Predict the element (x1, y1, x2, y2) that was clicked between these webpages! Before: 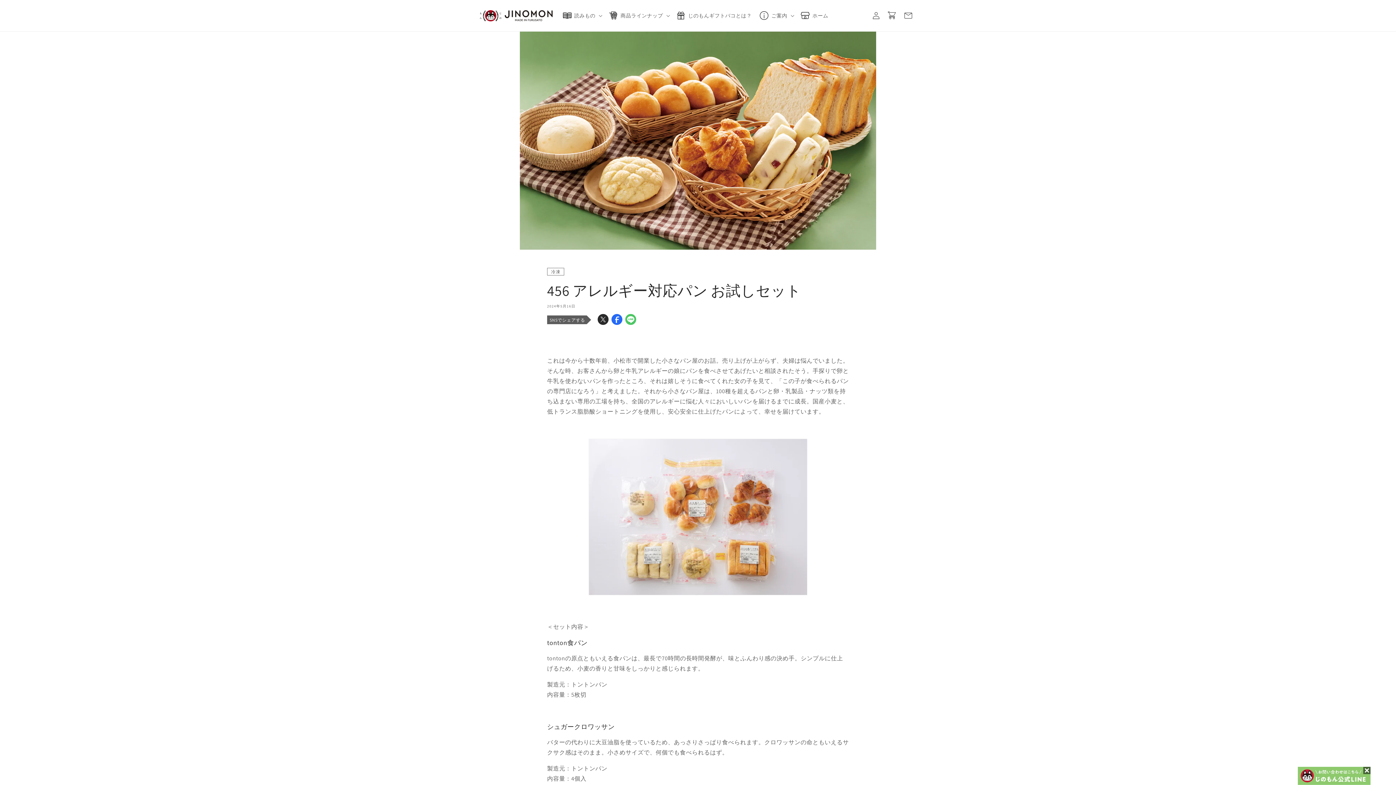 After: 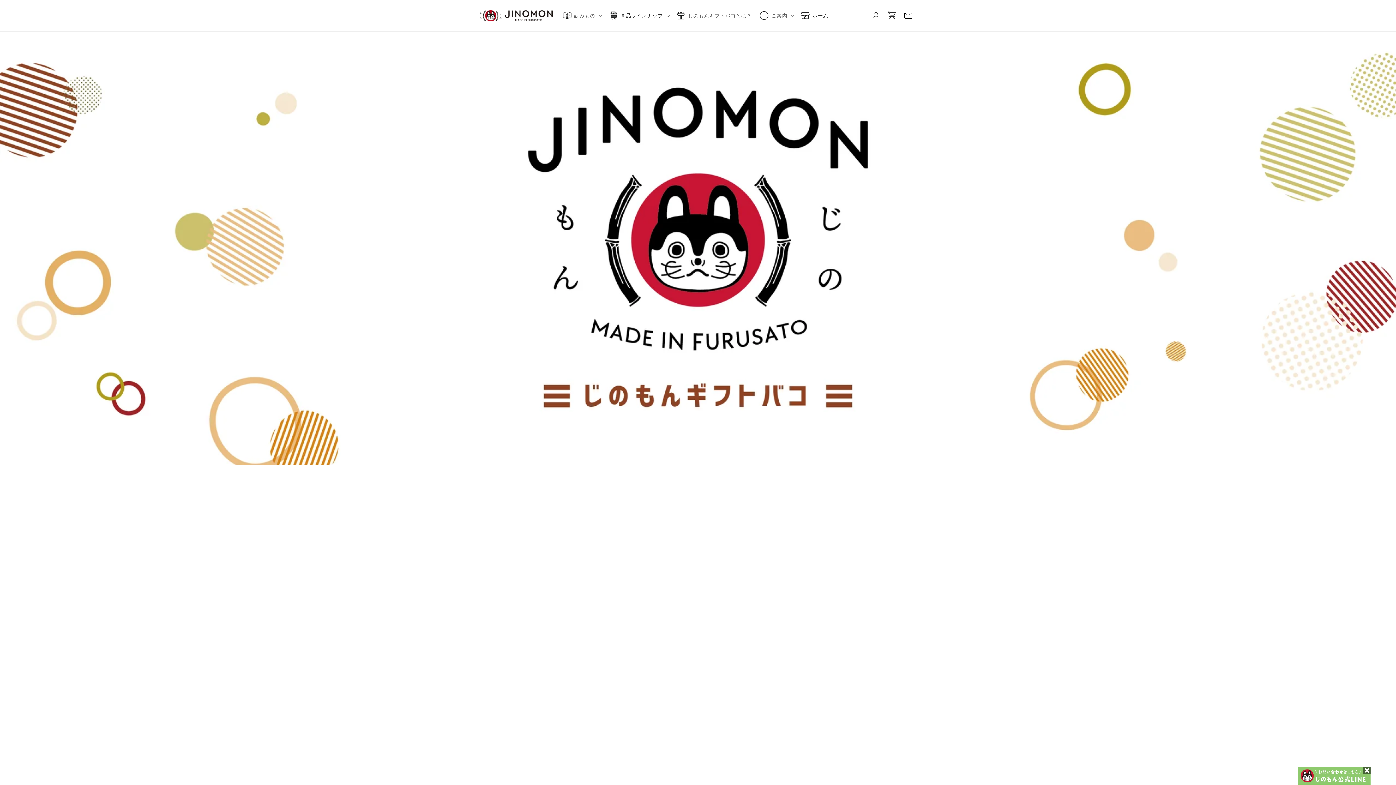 Action: label: ホーム bbox: (800, 8, 832, 23)